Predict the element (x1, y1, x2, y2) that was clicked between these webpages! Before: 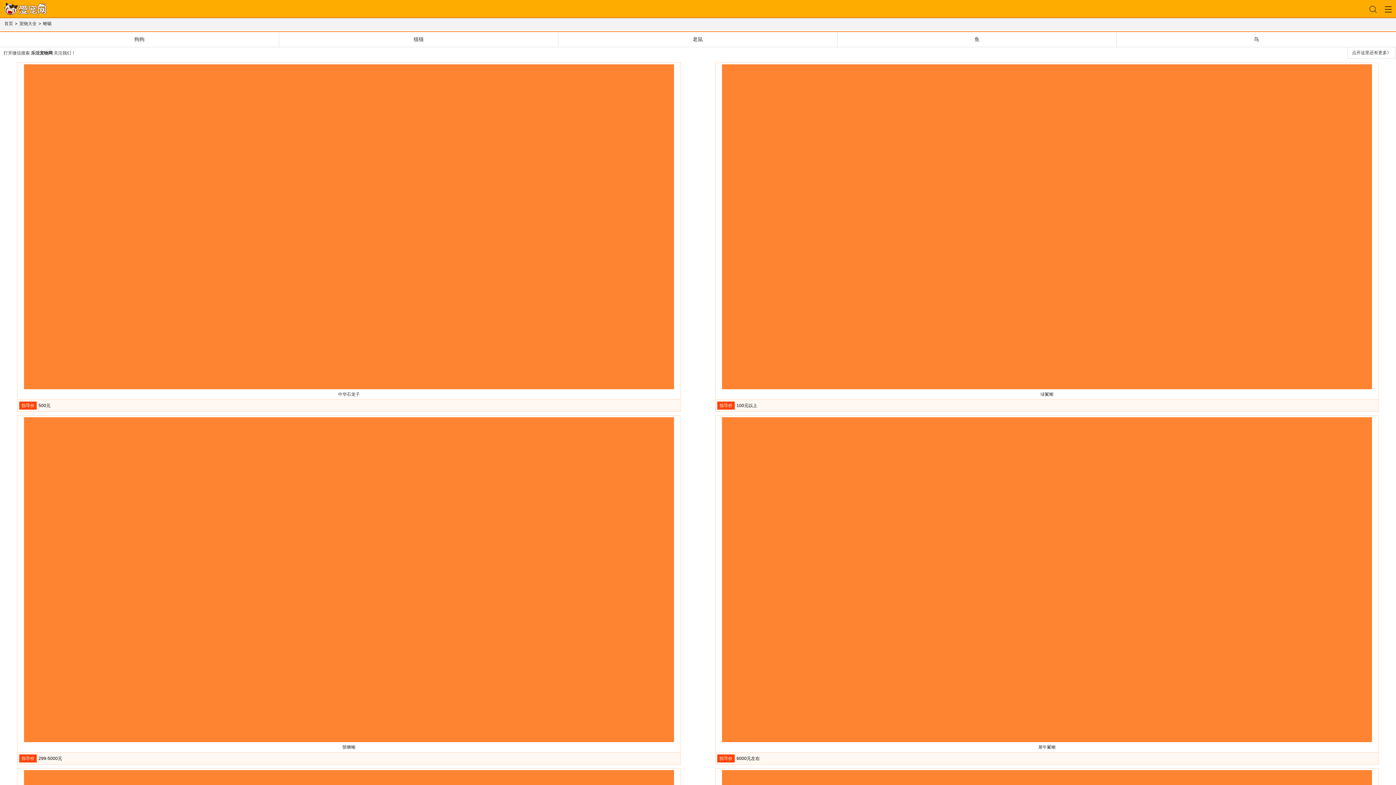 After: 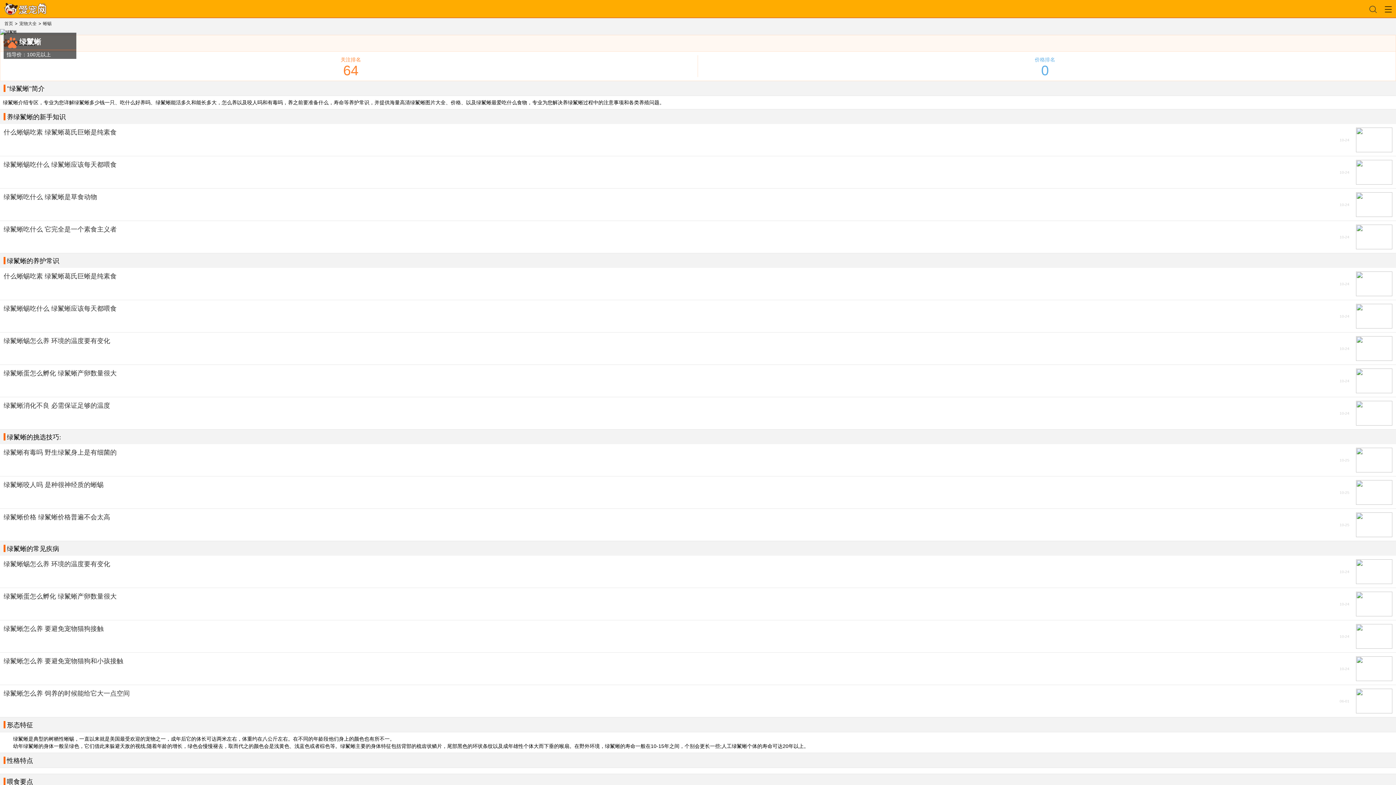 Action: label: 绿鬣蜥 bbox: (715, 389, 1378, 399)